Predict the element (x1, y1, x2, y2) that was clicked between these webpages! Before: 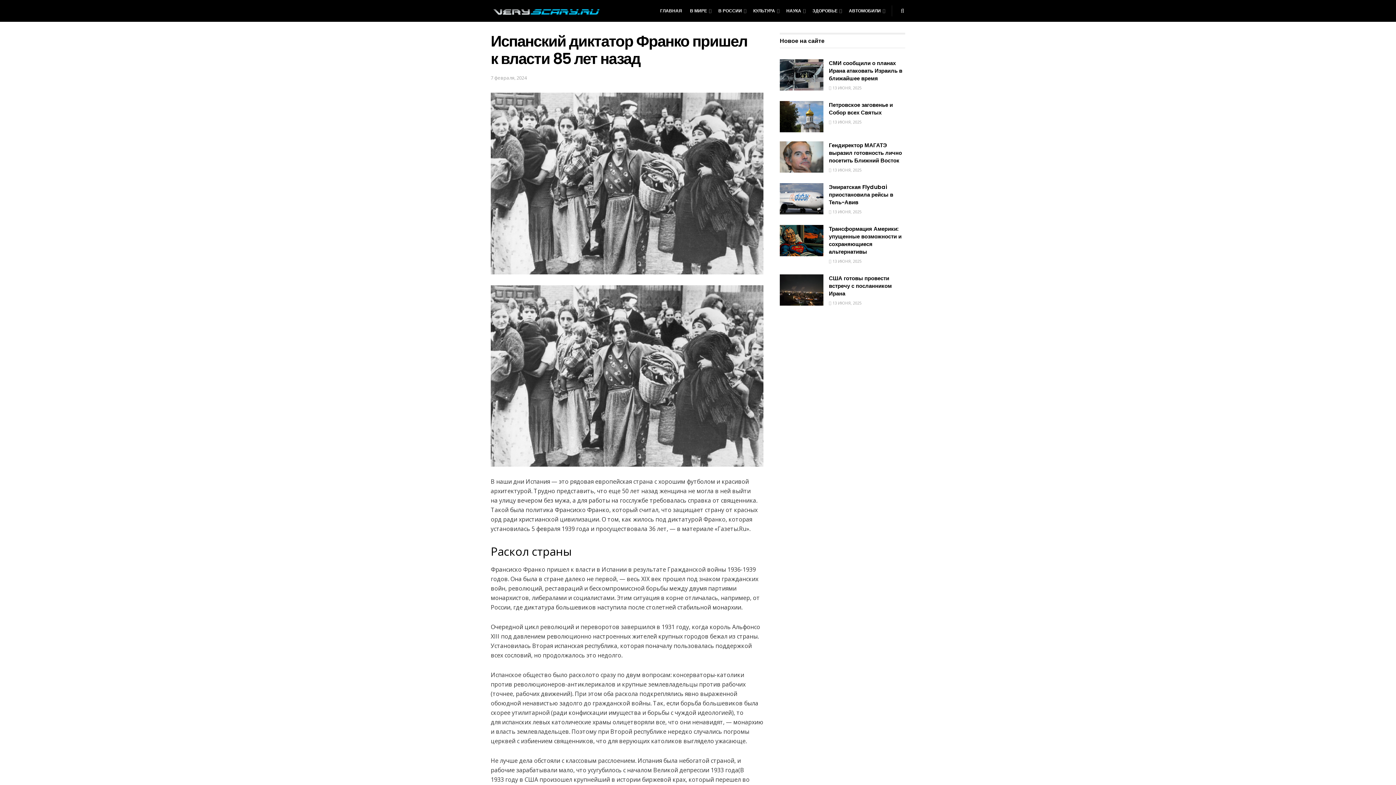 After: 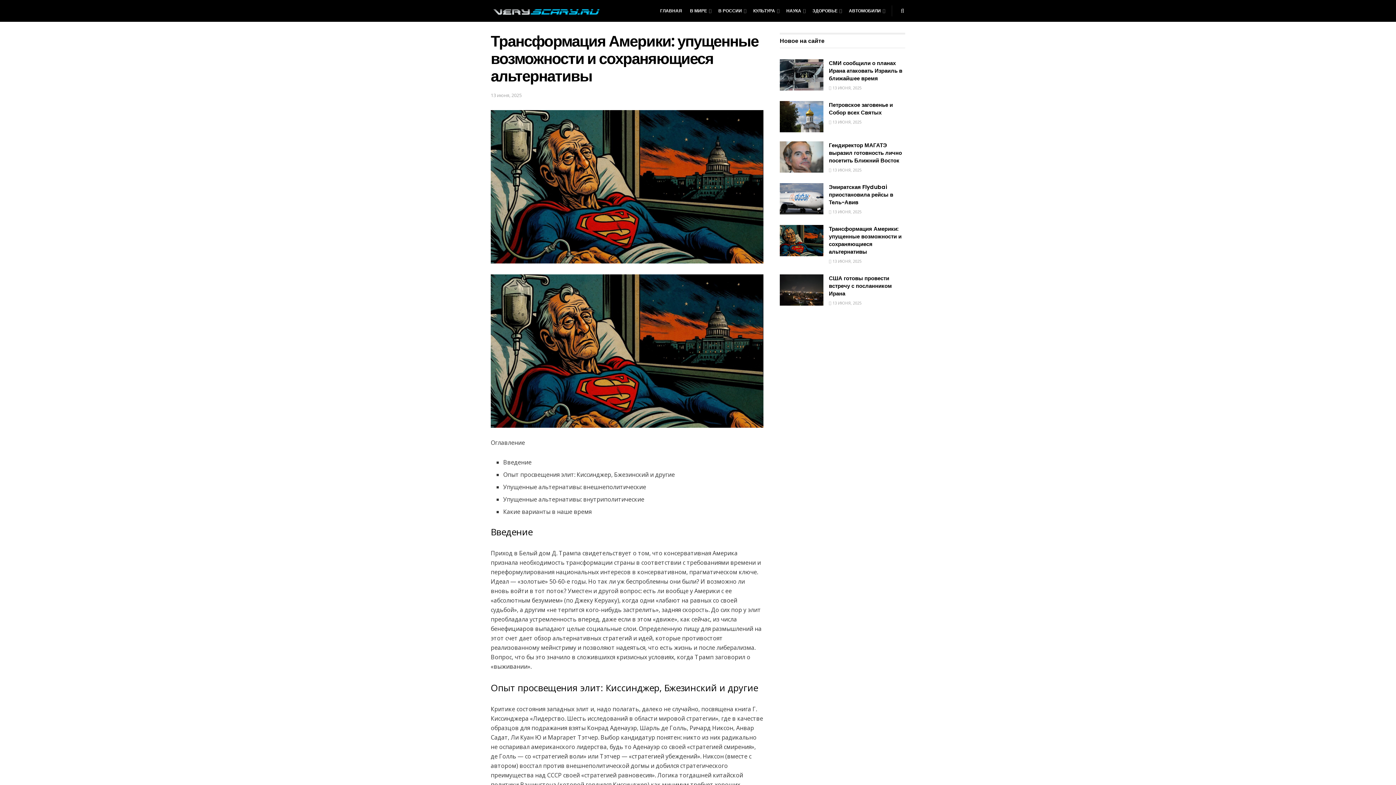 Action: bbox: (780, 225, 823, 256)